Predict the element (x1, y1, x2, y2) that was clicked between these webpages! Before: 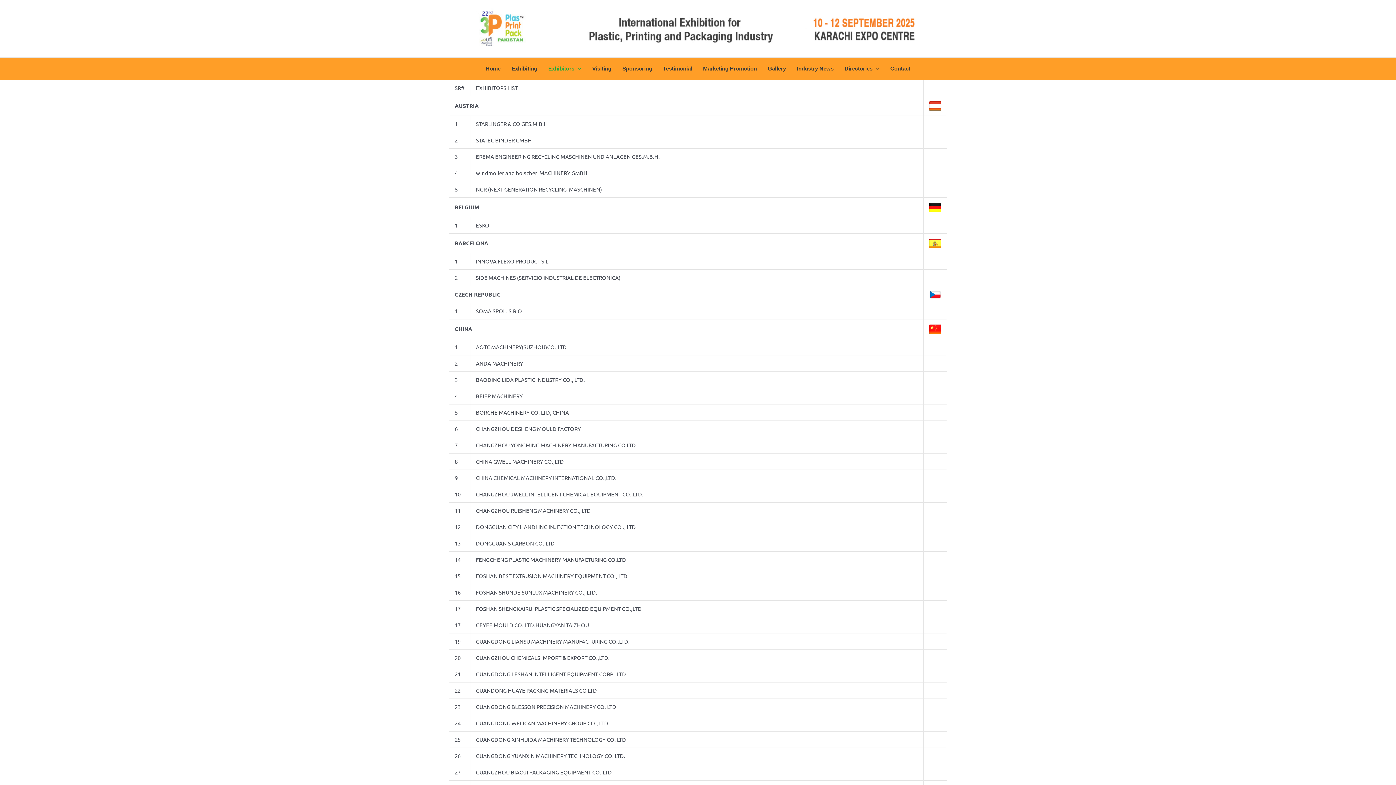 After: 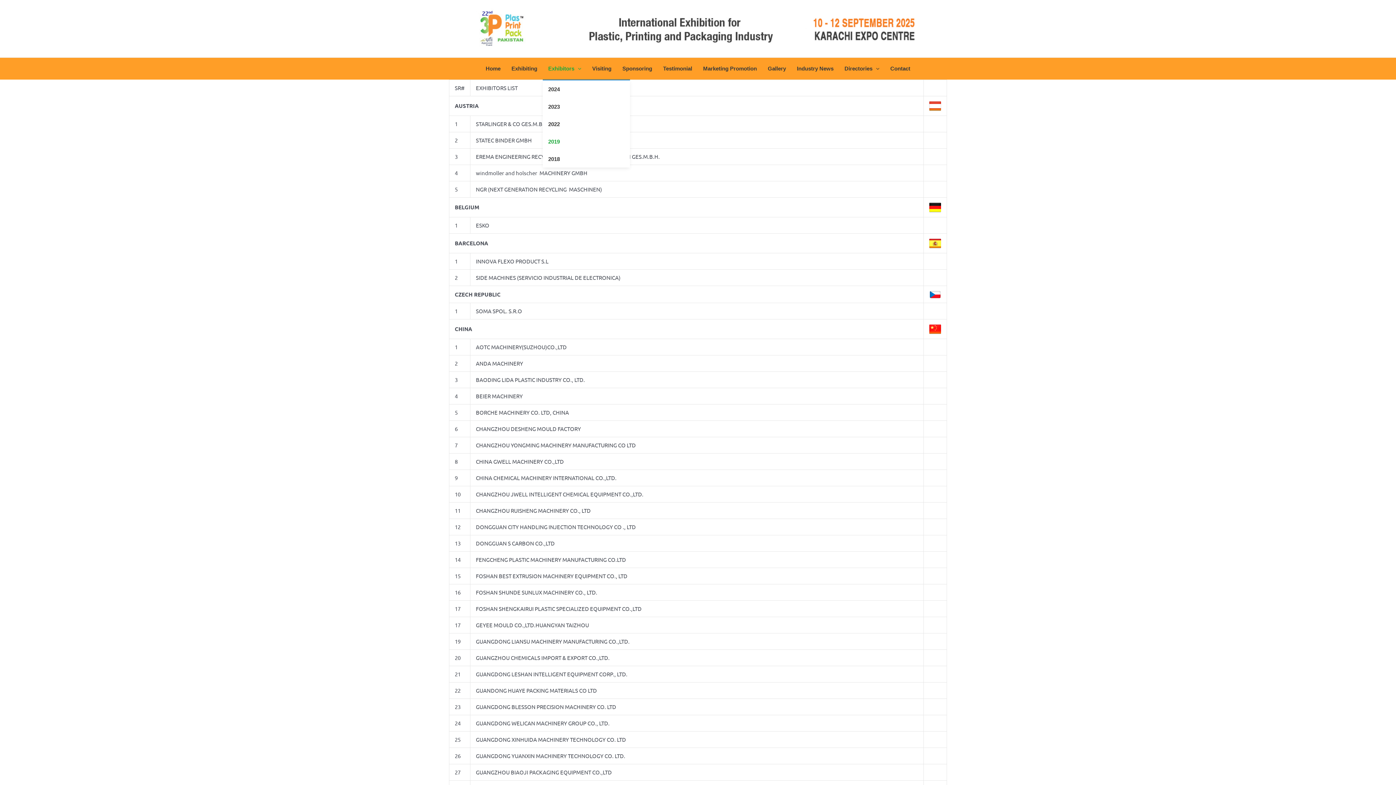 Action: label: Exhibitors bbox: (542, 57, 586, 79)